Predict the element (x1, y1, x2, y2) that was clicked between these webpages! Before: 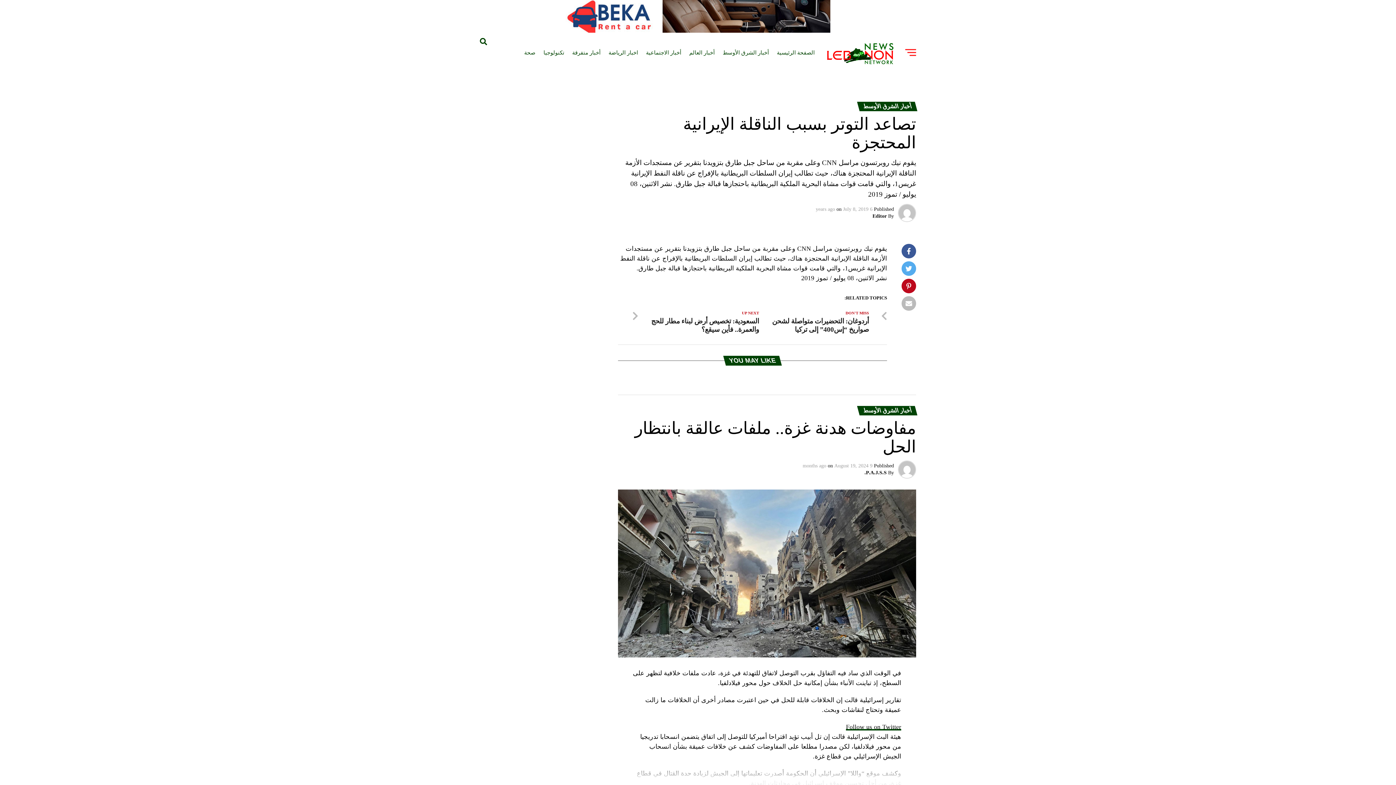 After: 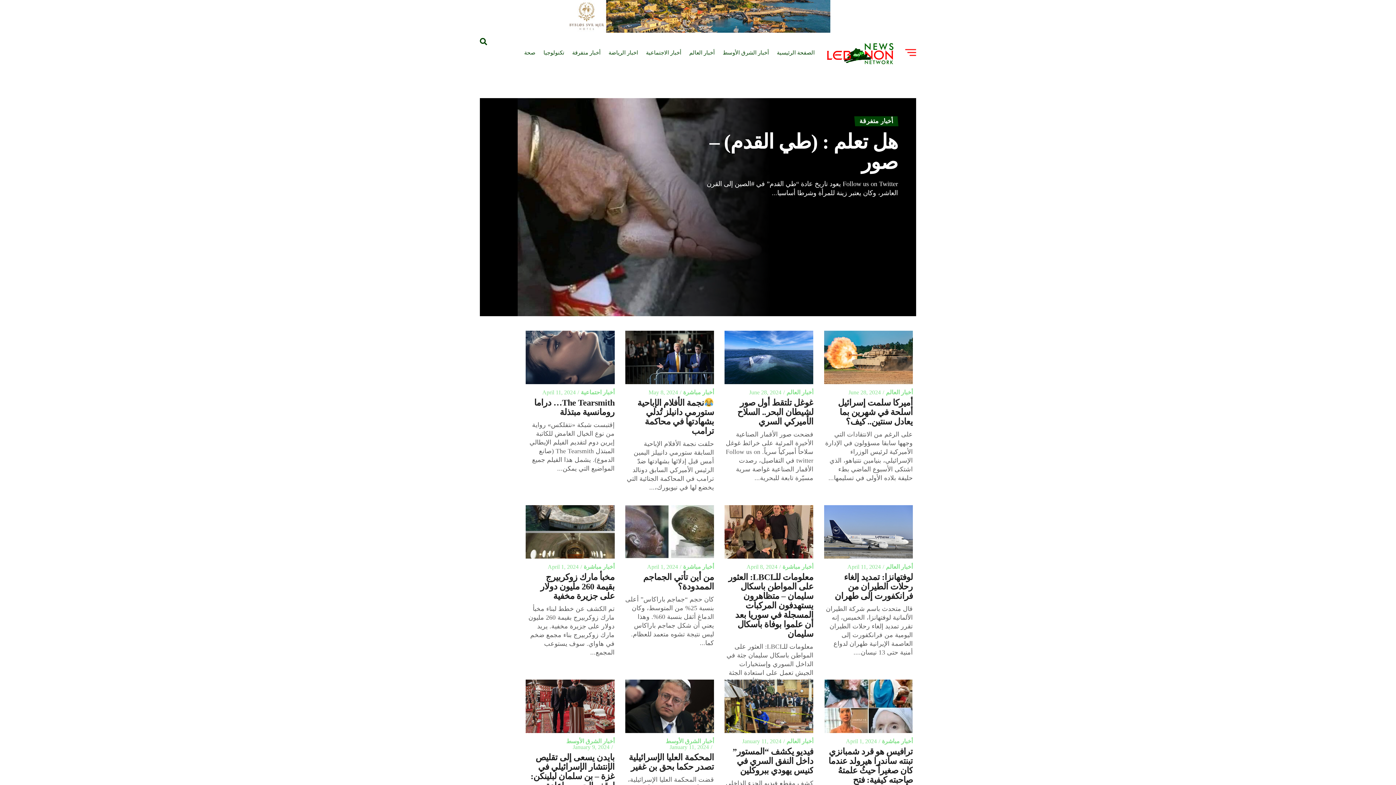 Action: label: أخبار متفرقة bbox: (569, 43, 604, 62)